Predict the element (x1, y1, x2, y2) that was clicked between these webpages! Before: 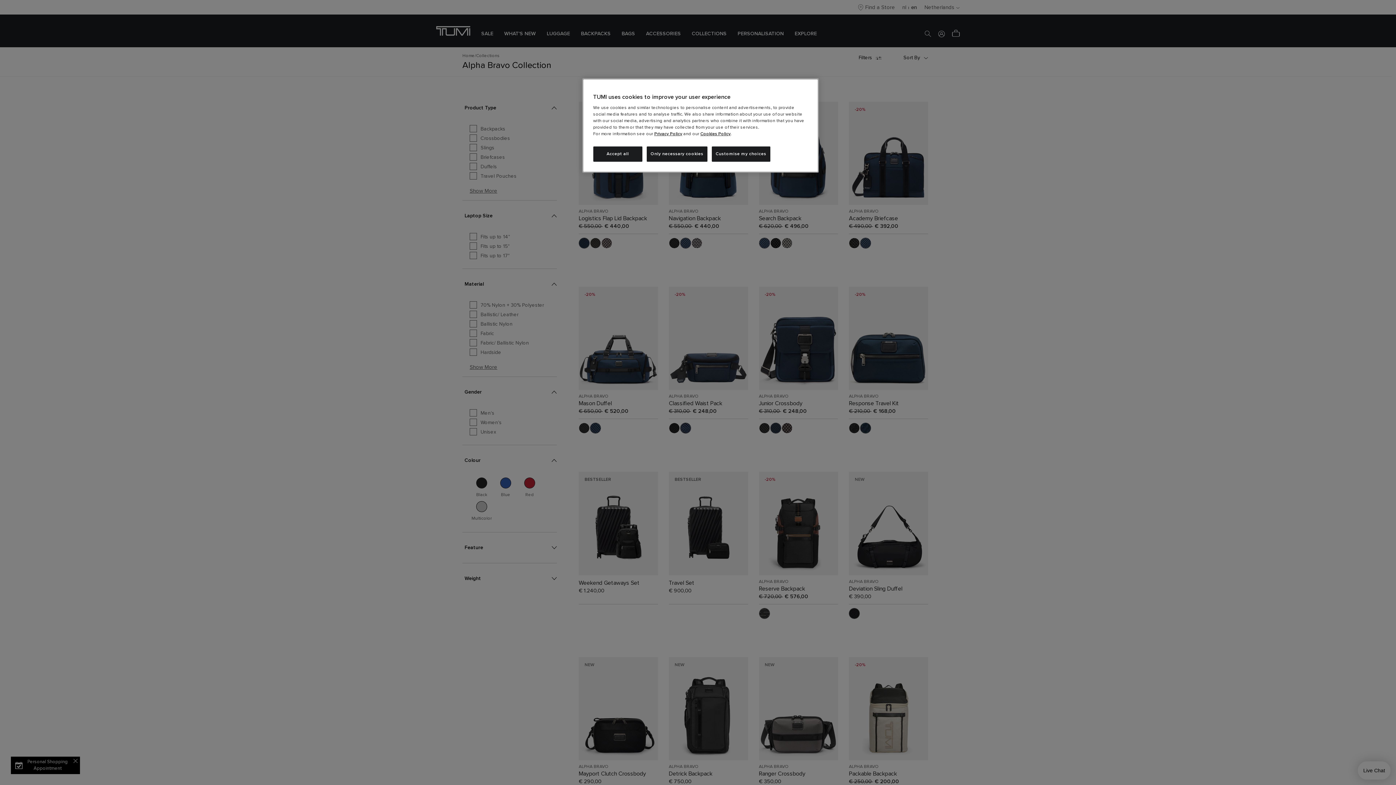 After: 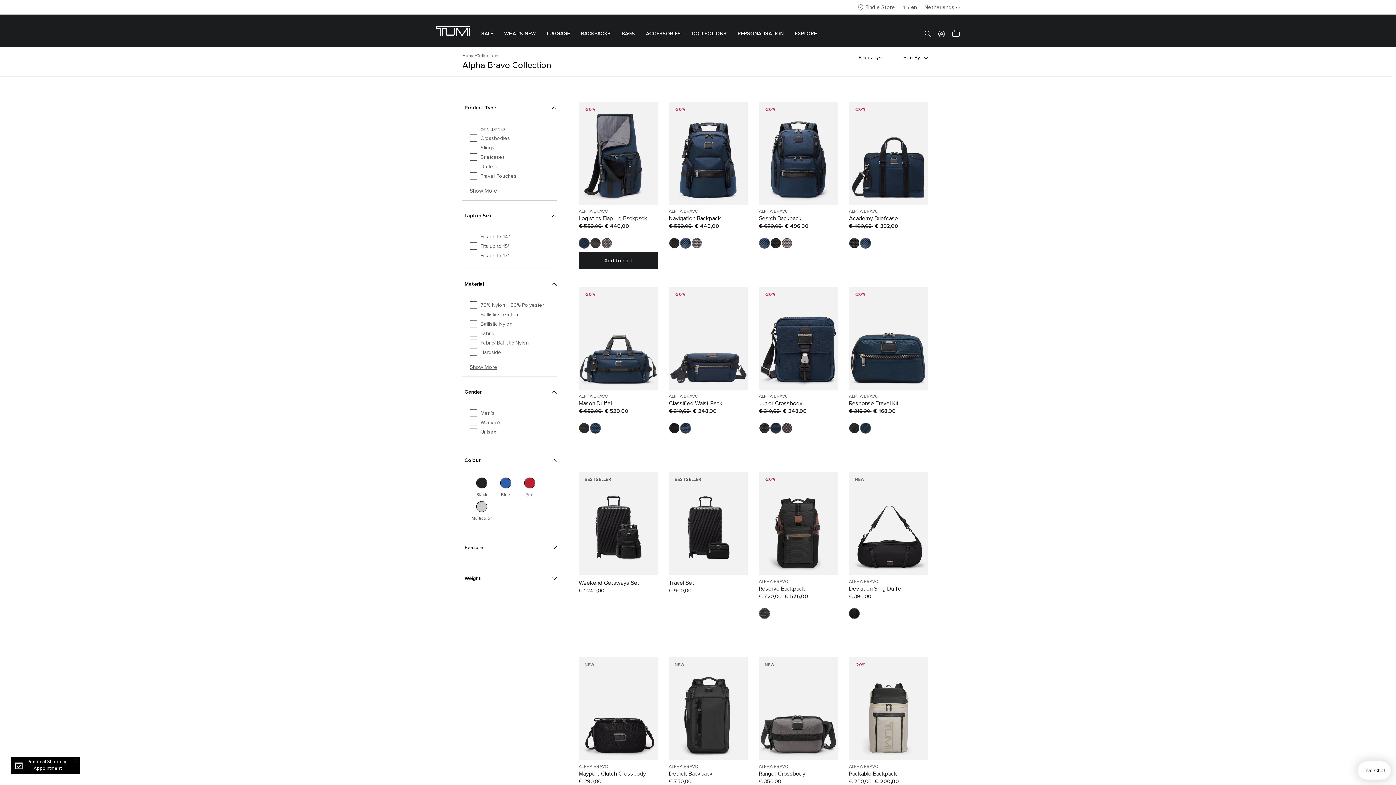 Action: bbox: (593, 146, 642, 161) label: Accept all